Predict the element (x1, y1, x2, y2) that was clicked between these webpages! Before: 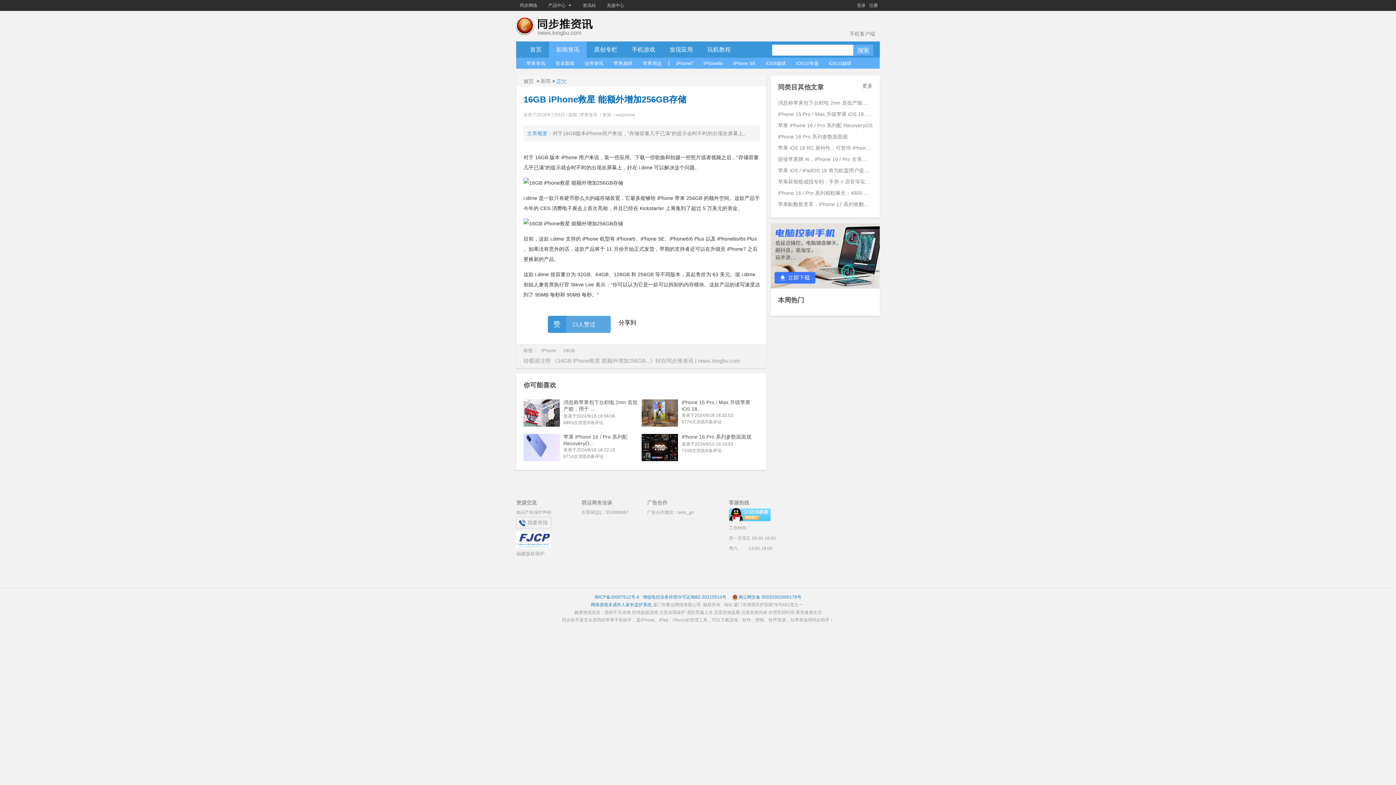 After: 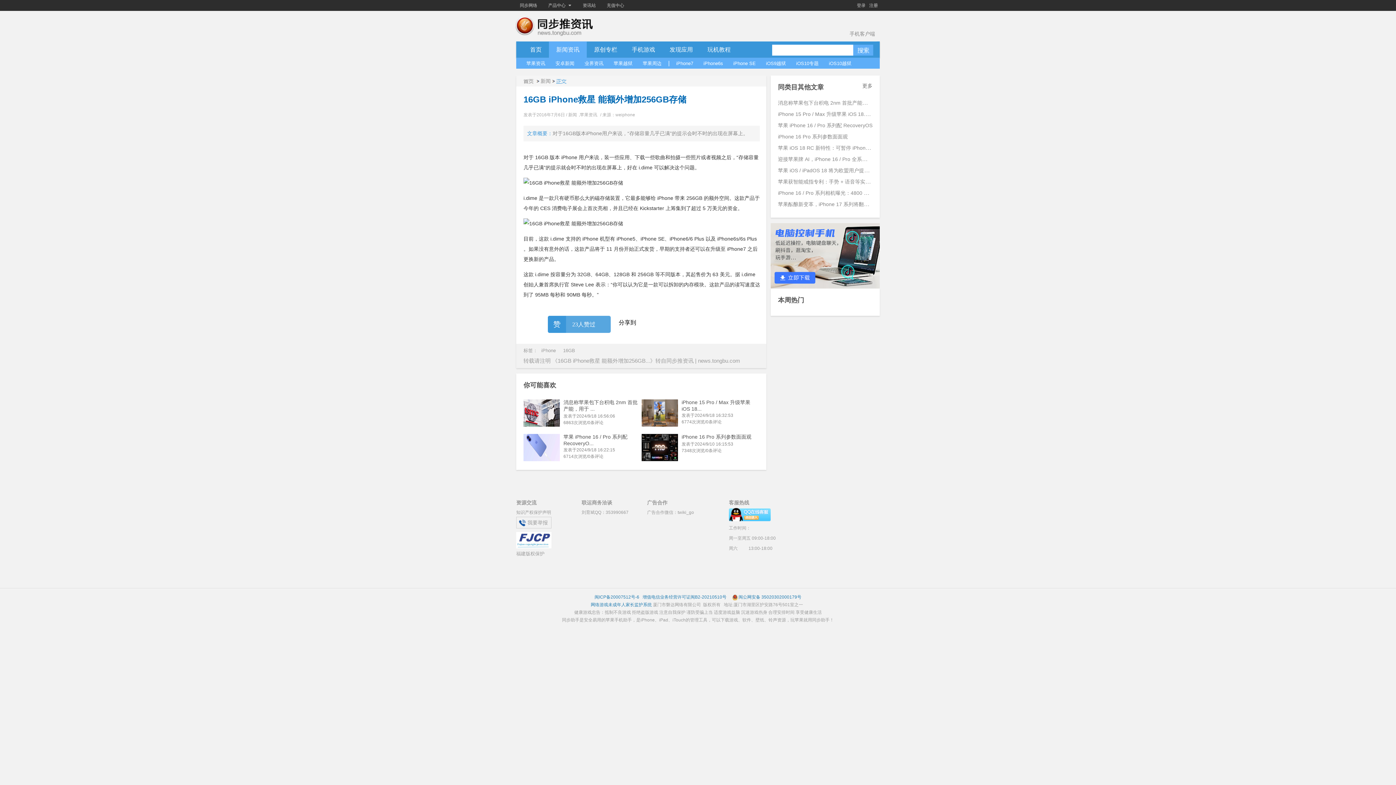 Action: bbox: (516, 510, 551, 515) label: 知识产权保护声明